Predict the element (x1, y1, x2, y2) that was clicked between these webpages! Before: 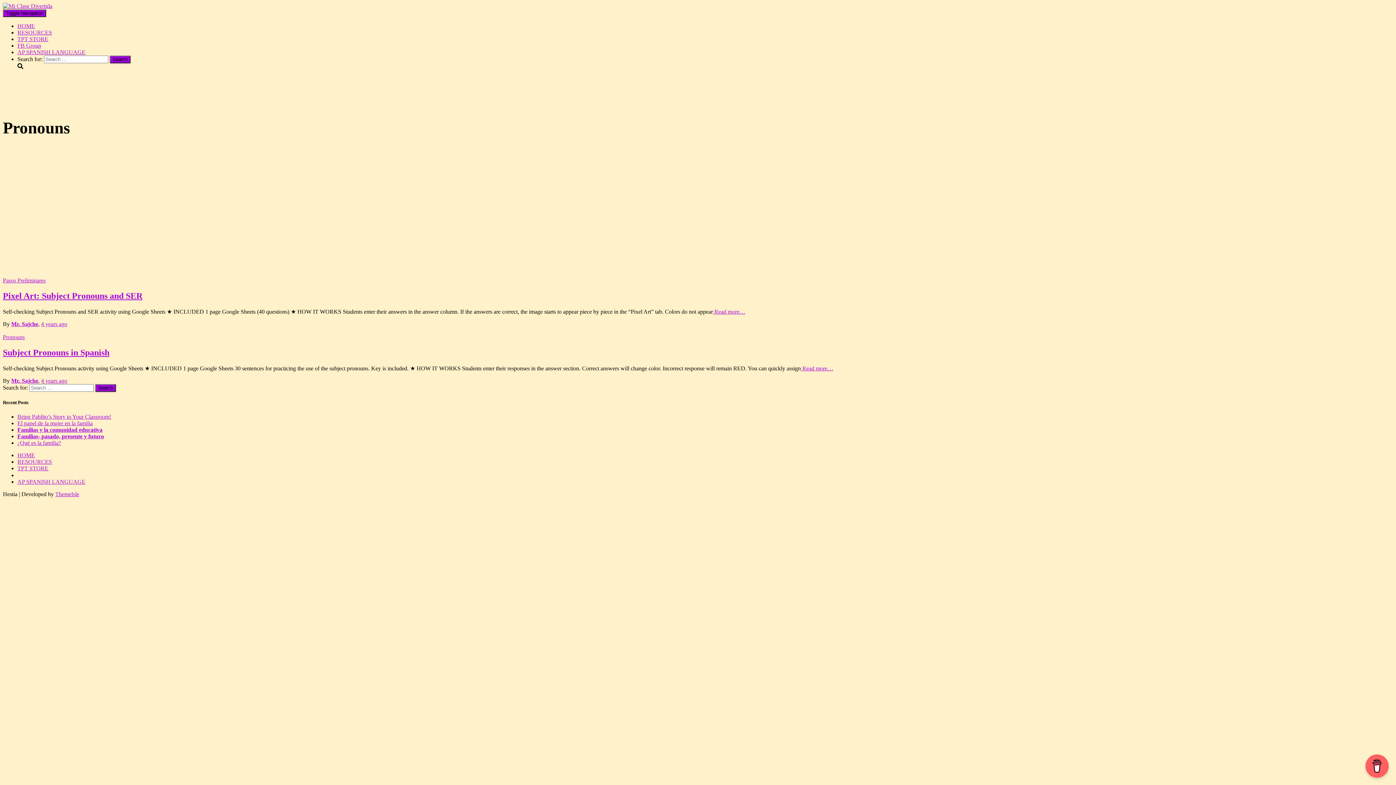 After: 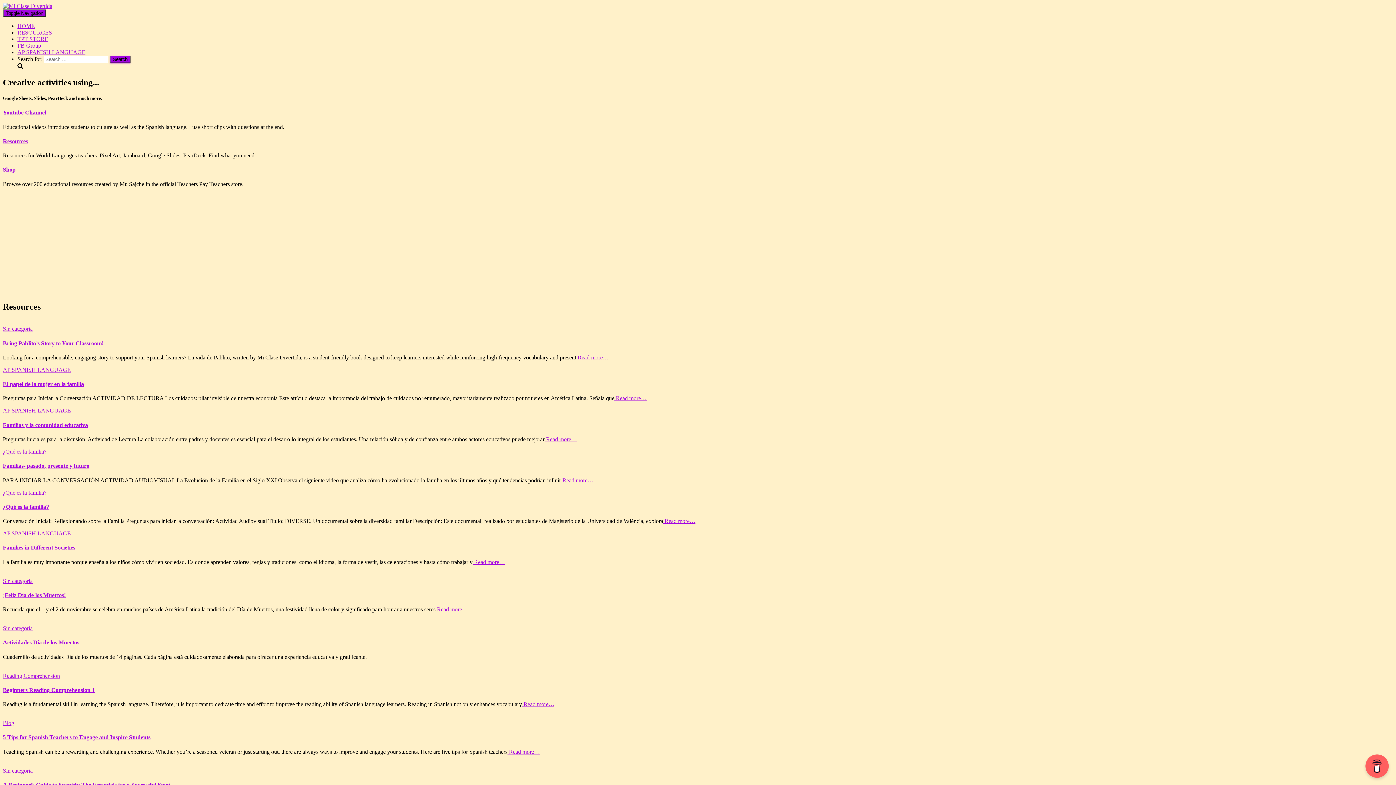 Action: label: HOME bbox: (17, 22, 34, 29)